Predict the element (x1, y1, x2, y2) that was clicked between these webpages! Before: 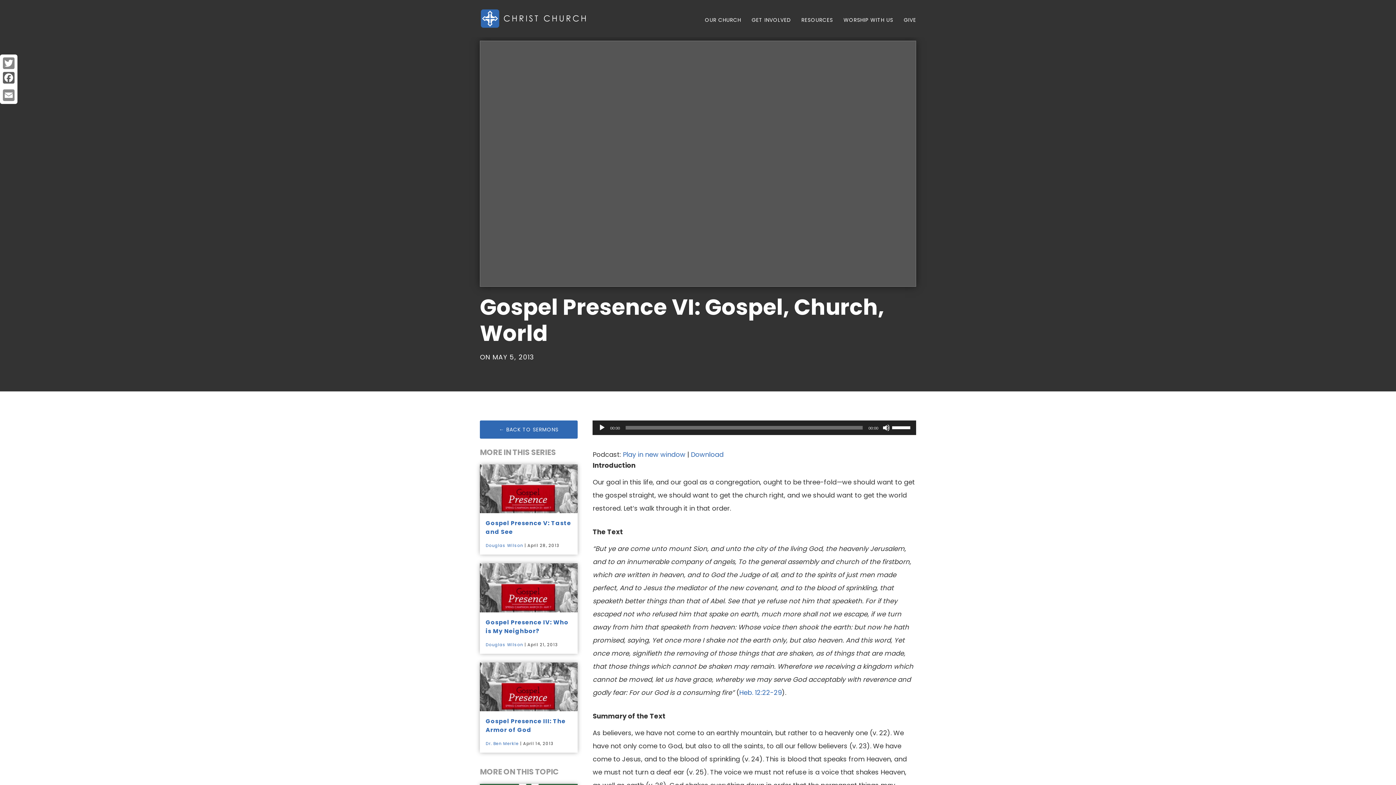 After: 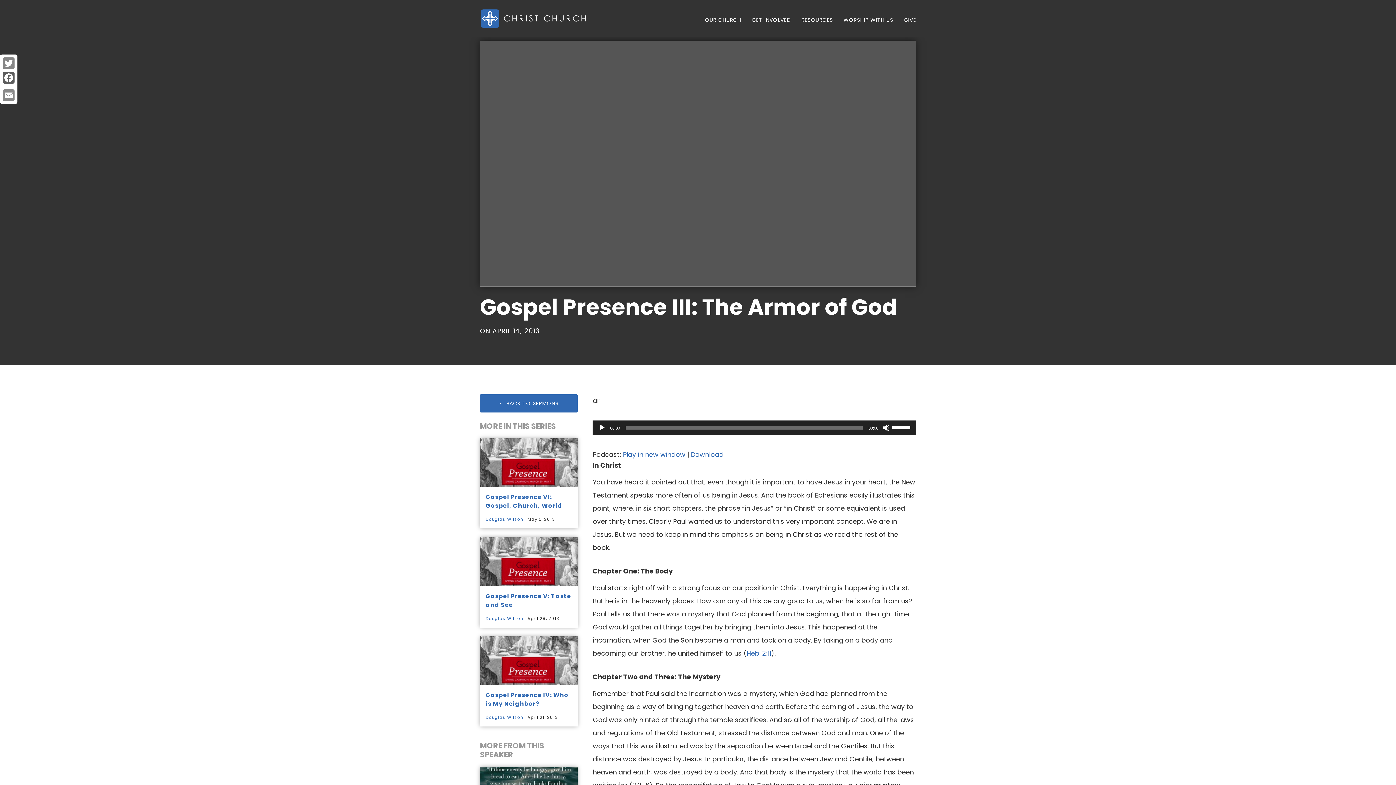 Action: bbox: (480, 662, 577, 711)